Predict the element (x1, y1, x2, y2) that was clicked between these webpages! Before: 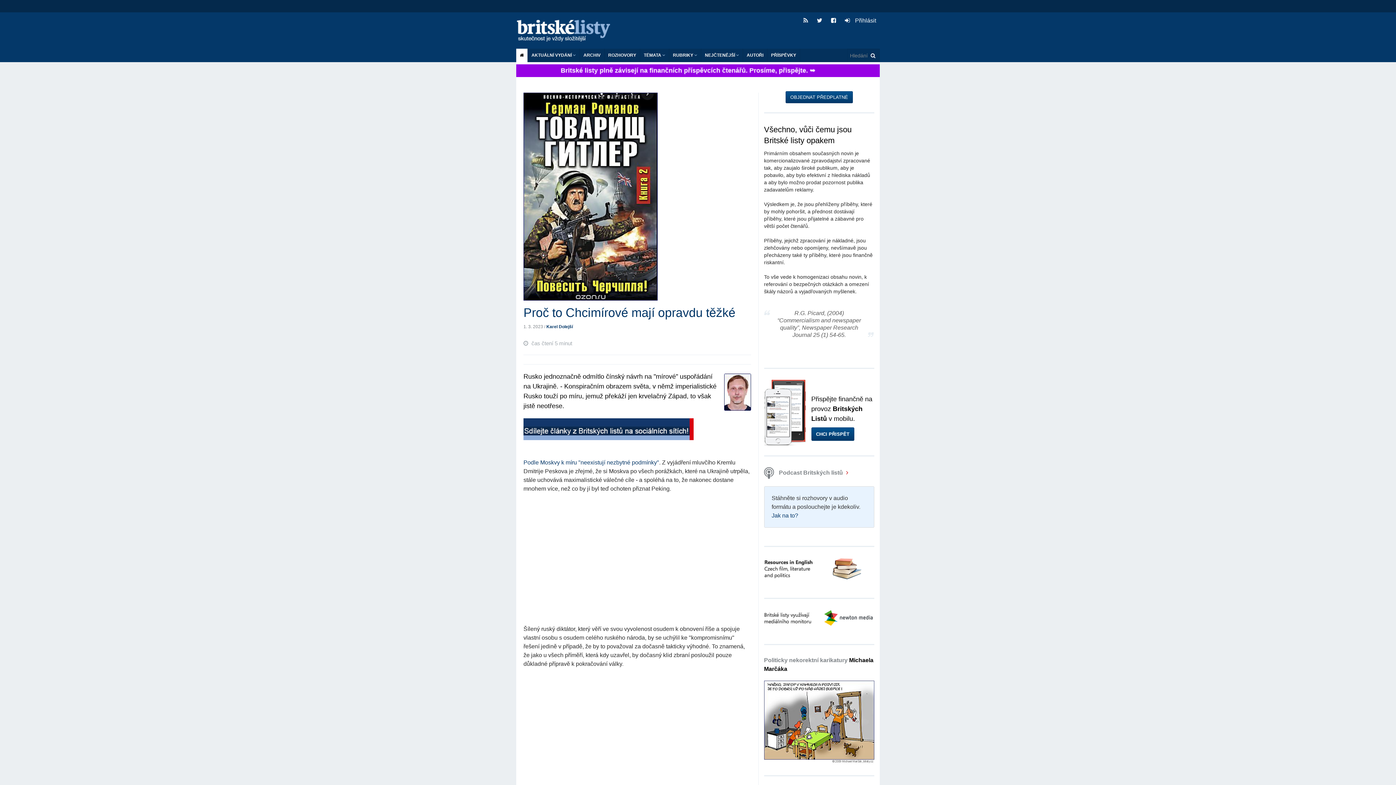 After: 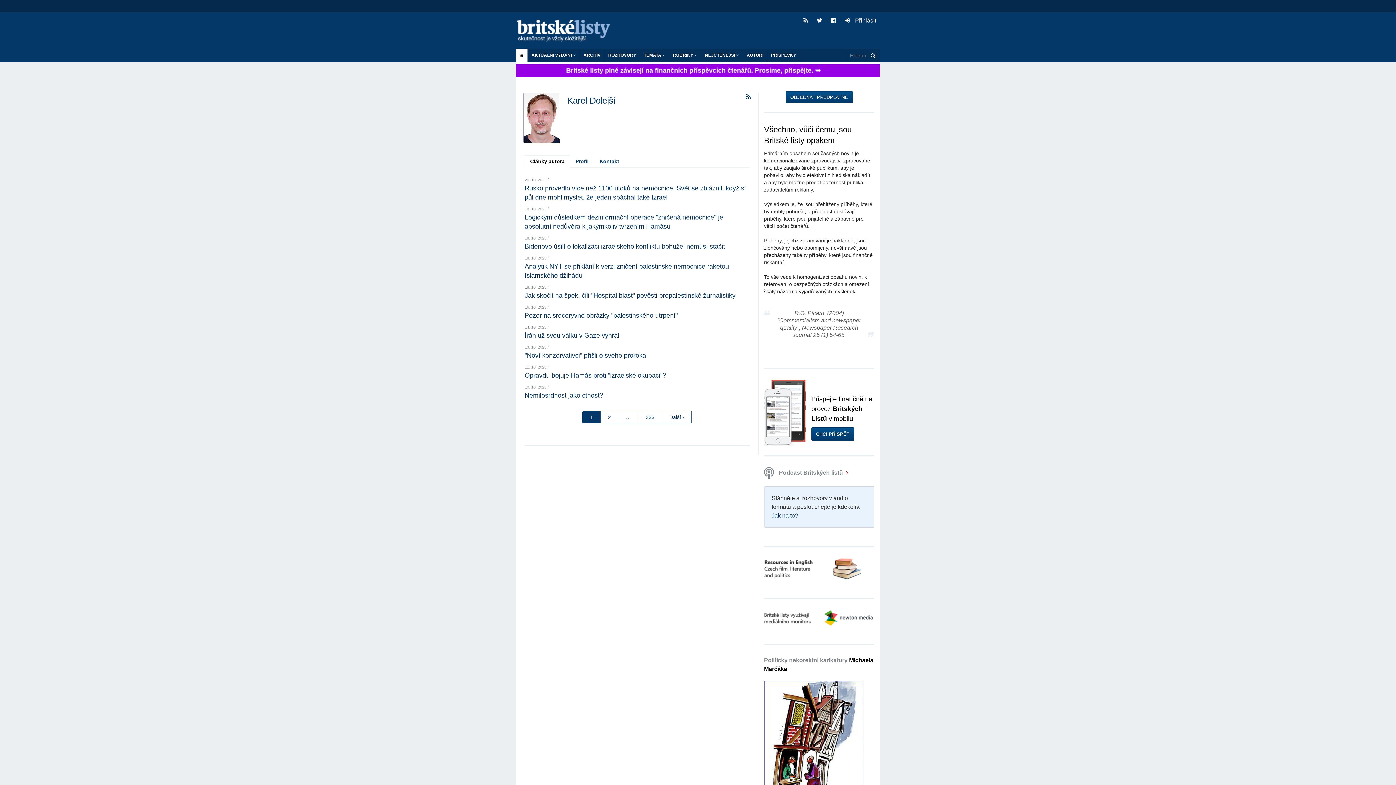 Action: label: Karel Dolejší bbox: (546, 324, 573, 329)